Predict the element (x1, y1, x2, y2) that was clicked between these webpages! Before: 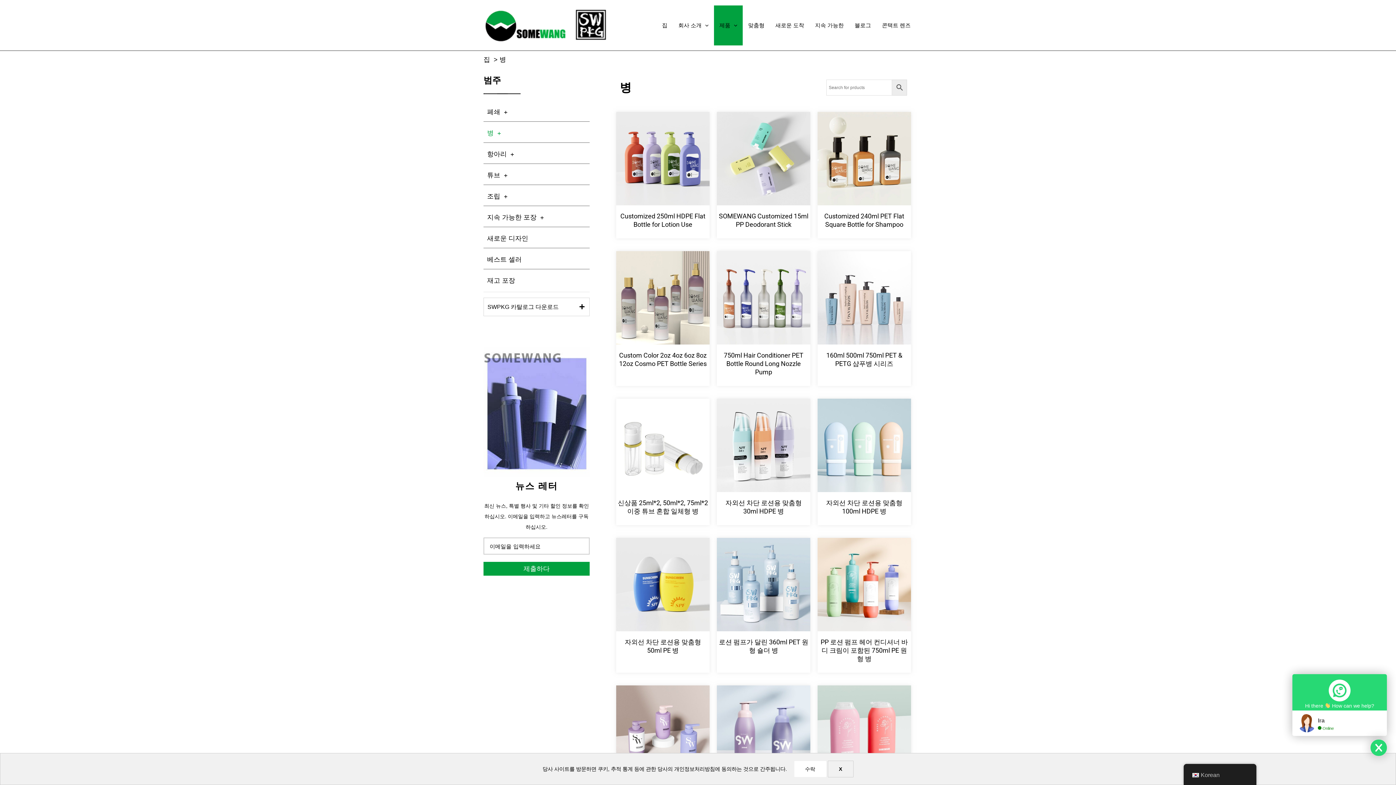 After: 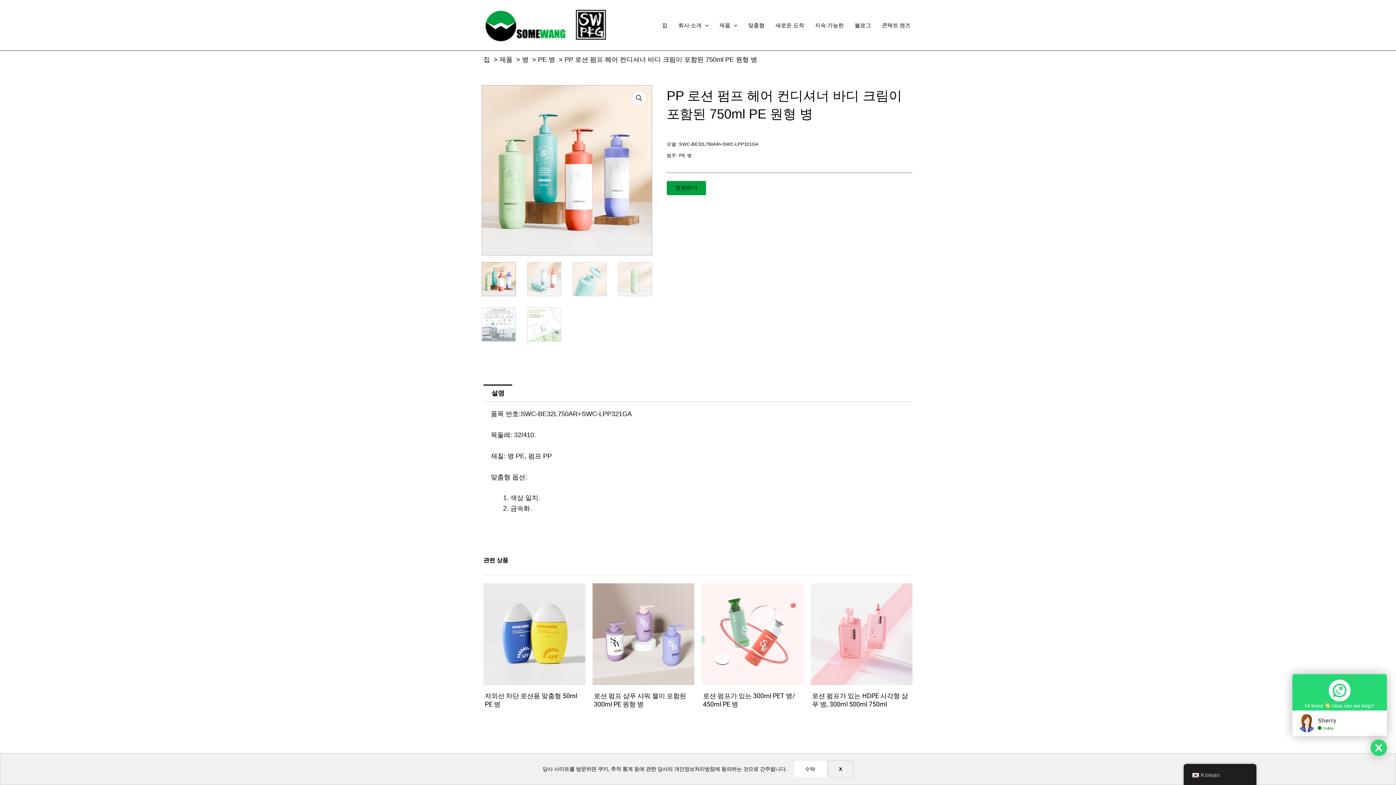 Action: bbox: (817, 538, 911, 631)